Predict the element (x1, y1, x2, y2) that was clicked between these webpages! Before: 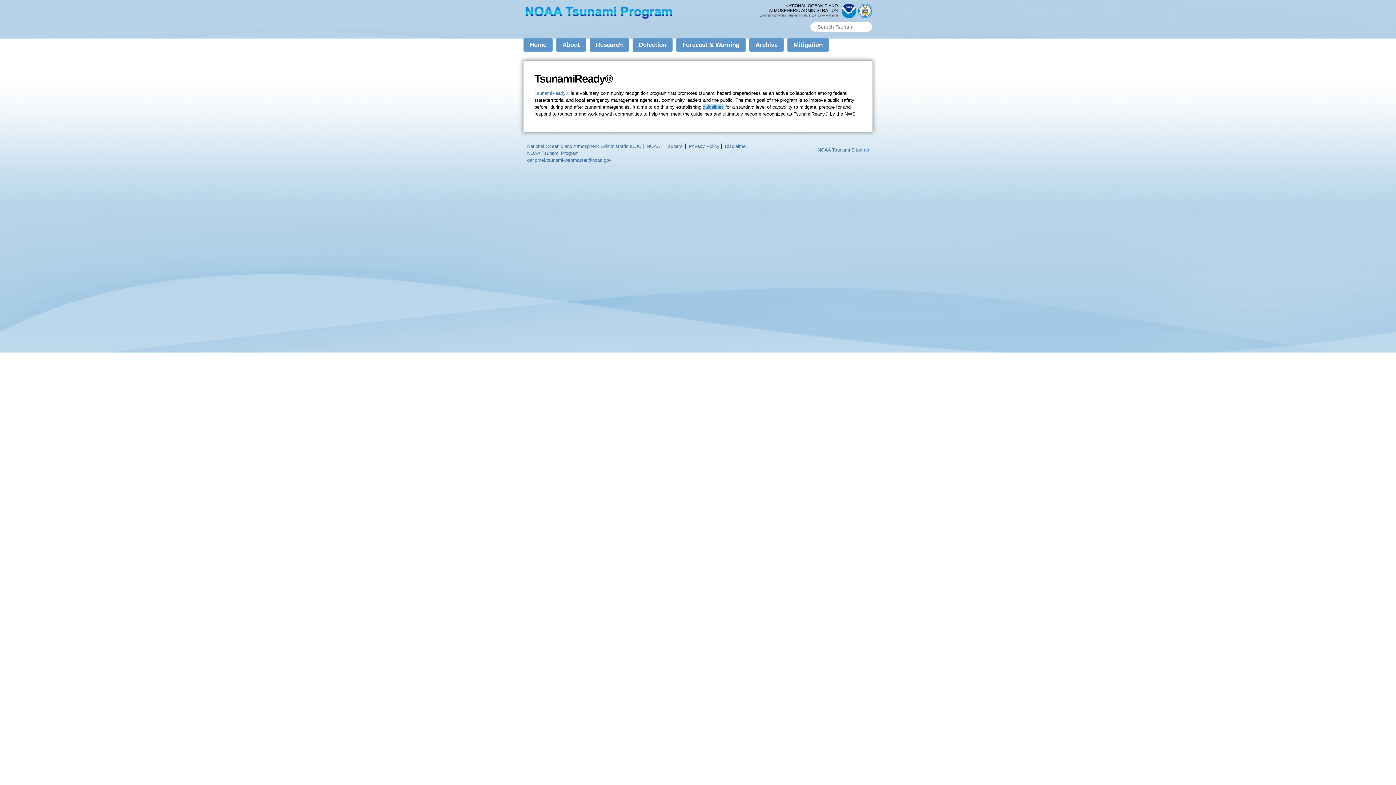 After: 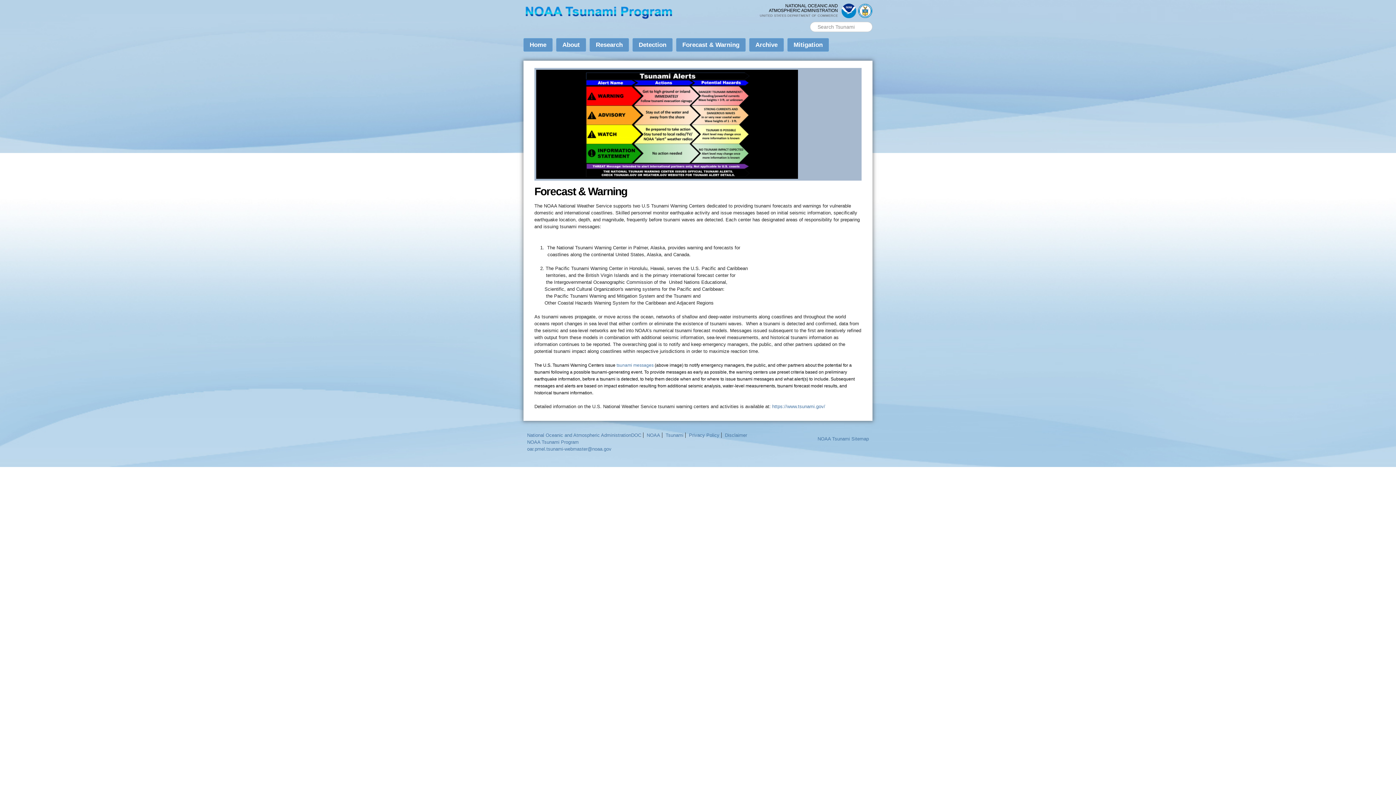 Action: bbox: (676, 38, 745, 51) label: Forecast & Warning